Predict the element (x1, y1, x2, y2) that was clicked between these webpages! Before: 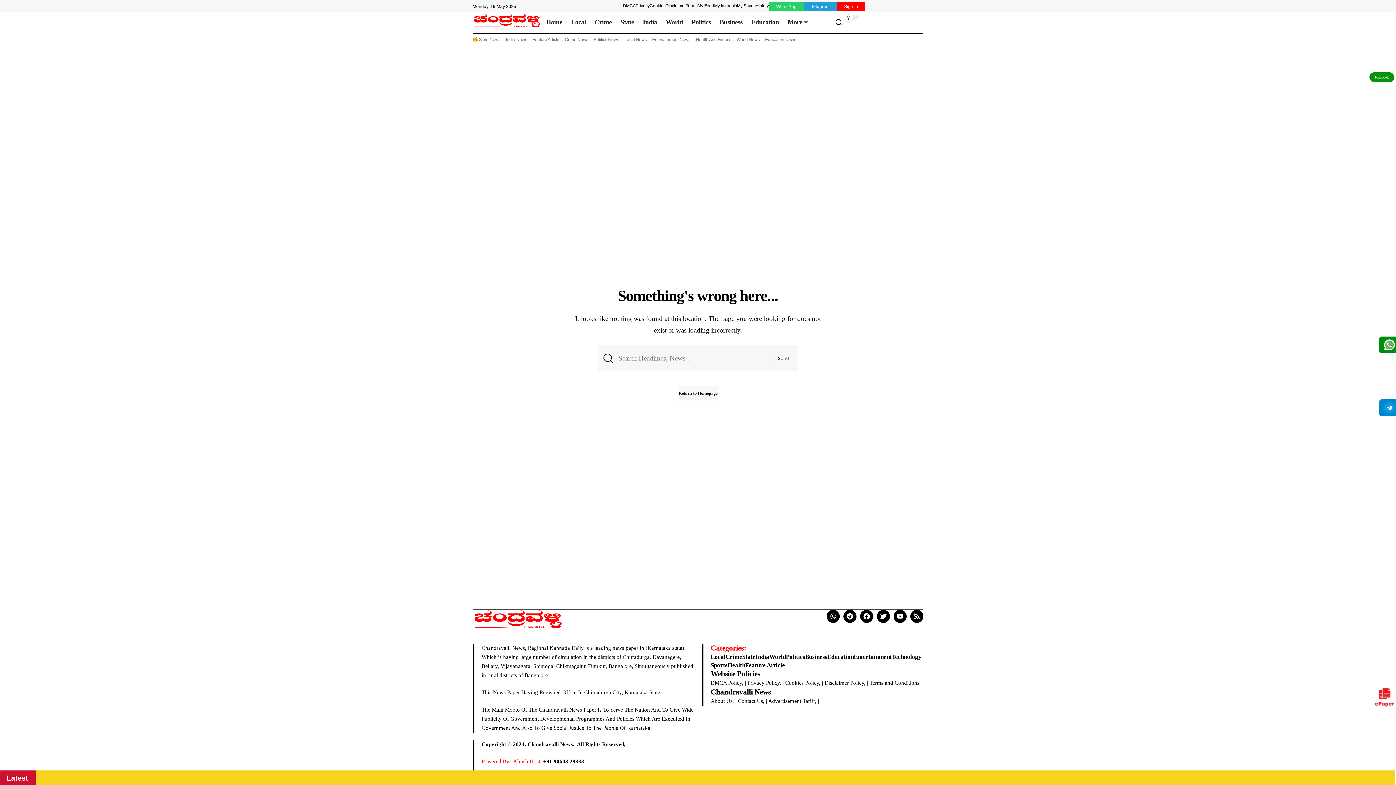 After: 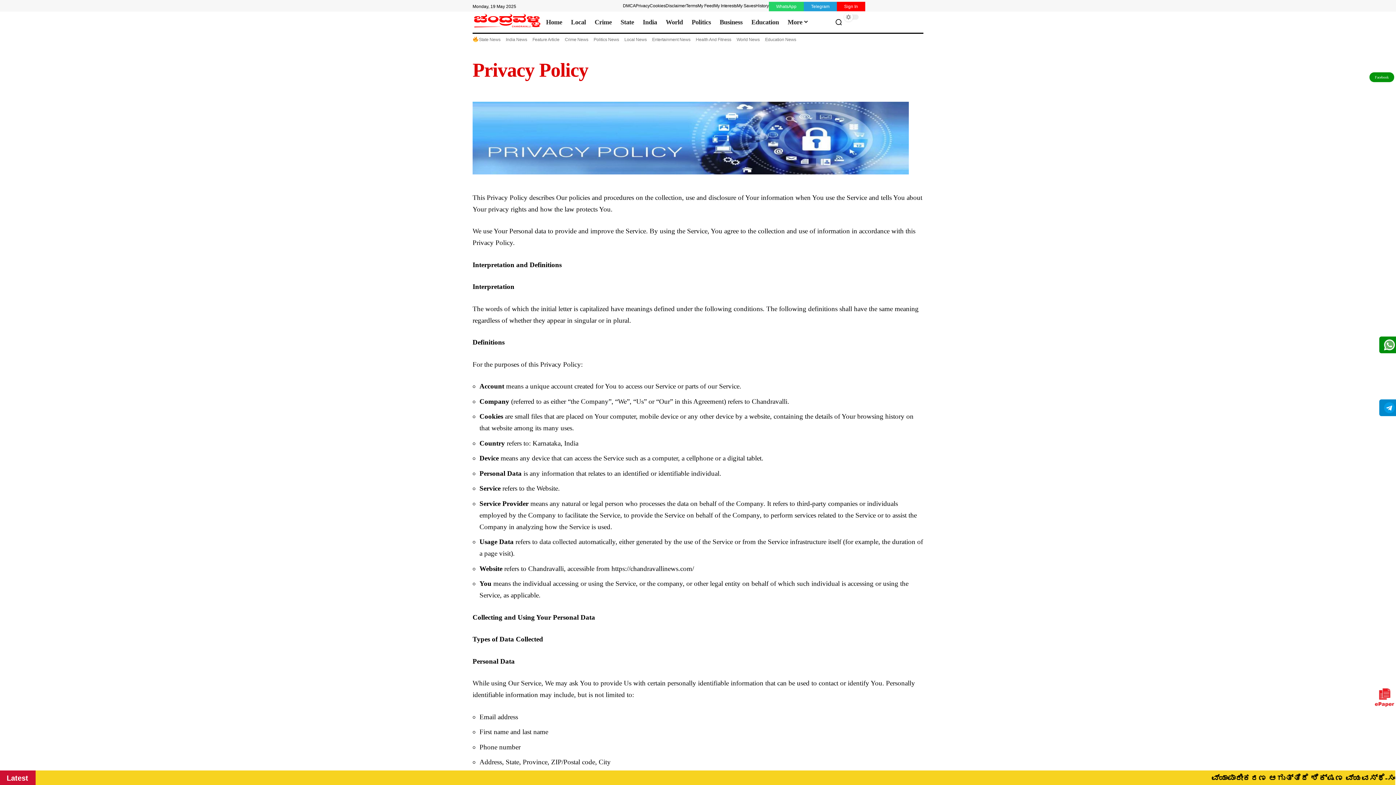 Action: label: Privacy Policy bbox: (747, 680, 780, 686)